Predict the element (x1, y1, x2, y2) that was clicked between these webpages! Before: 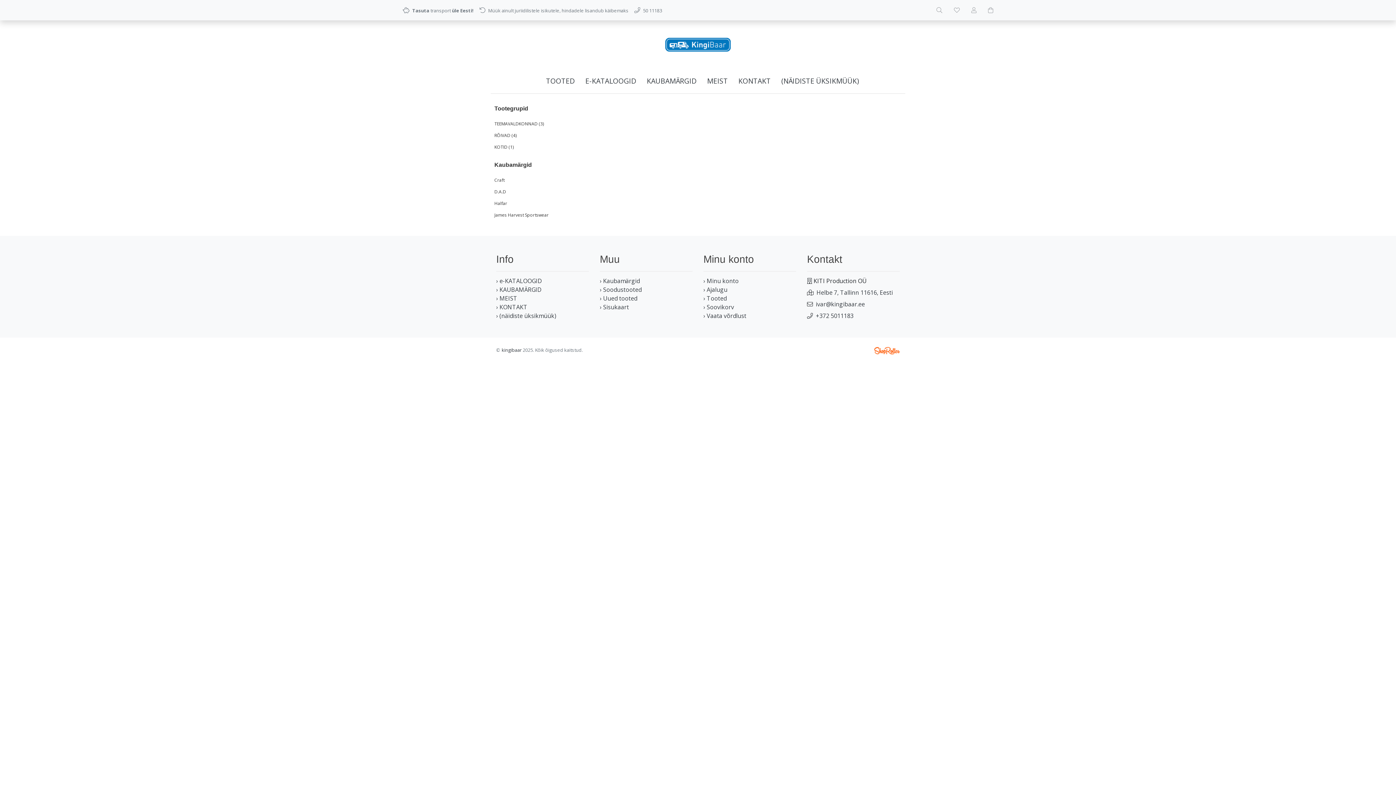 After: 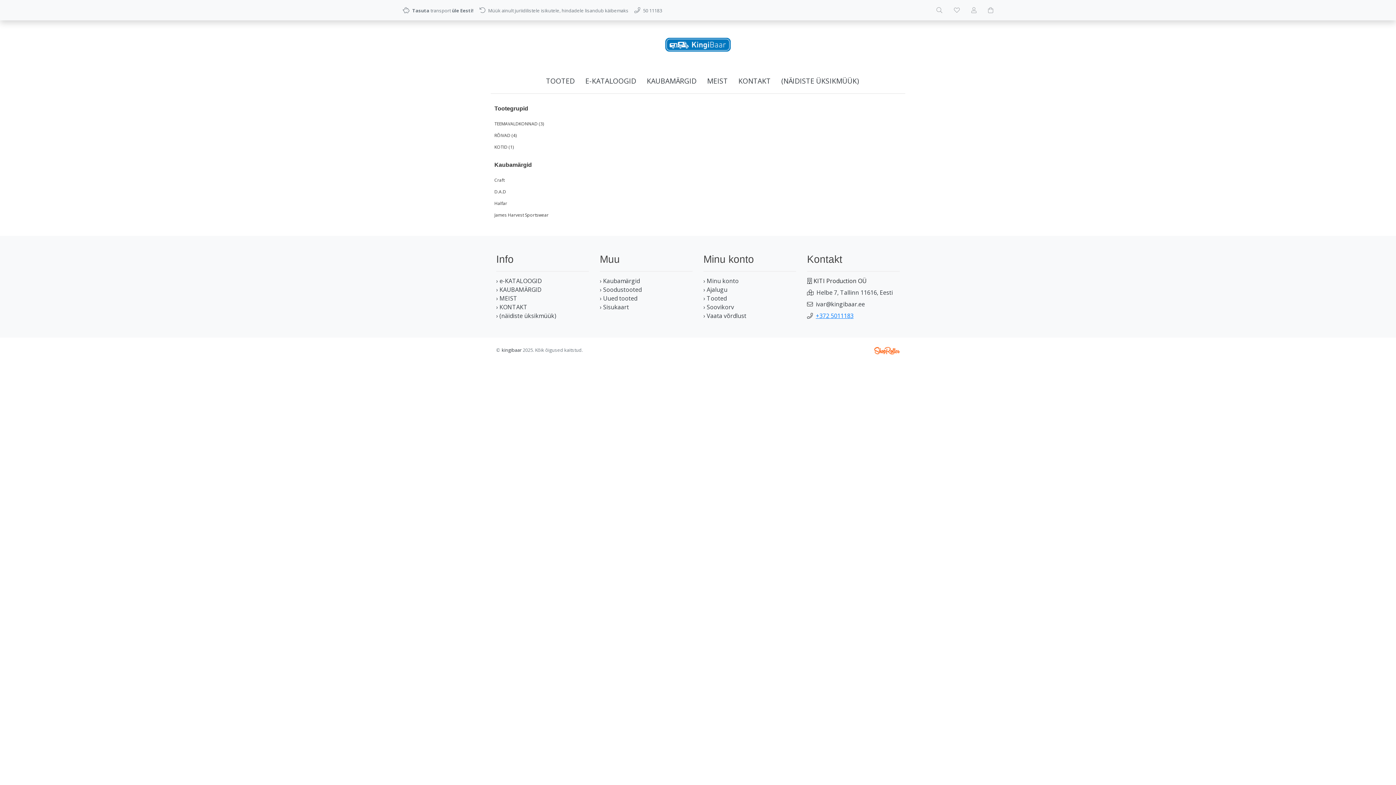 Action: bbox: (816, 311, 853, 319) label: +372 5011183